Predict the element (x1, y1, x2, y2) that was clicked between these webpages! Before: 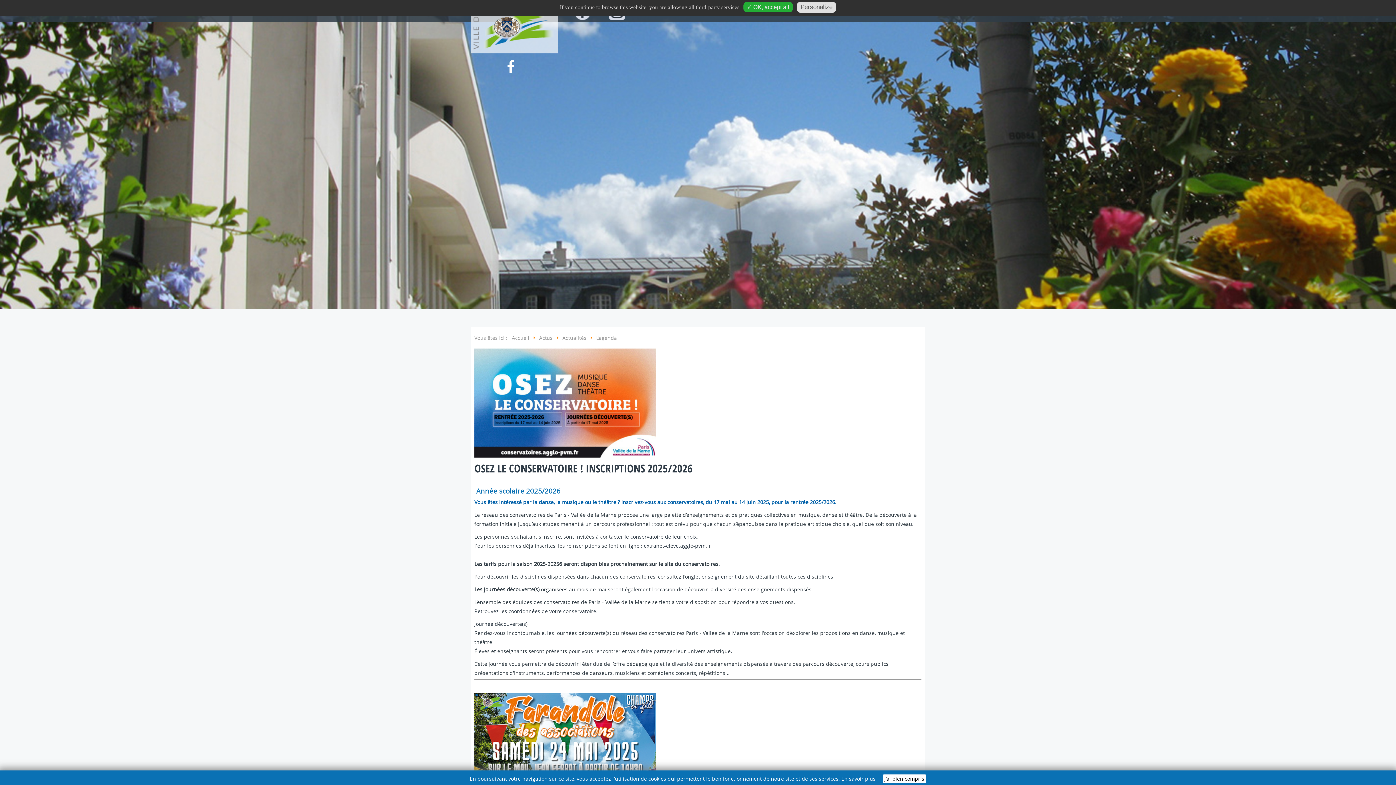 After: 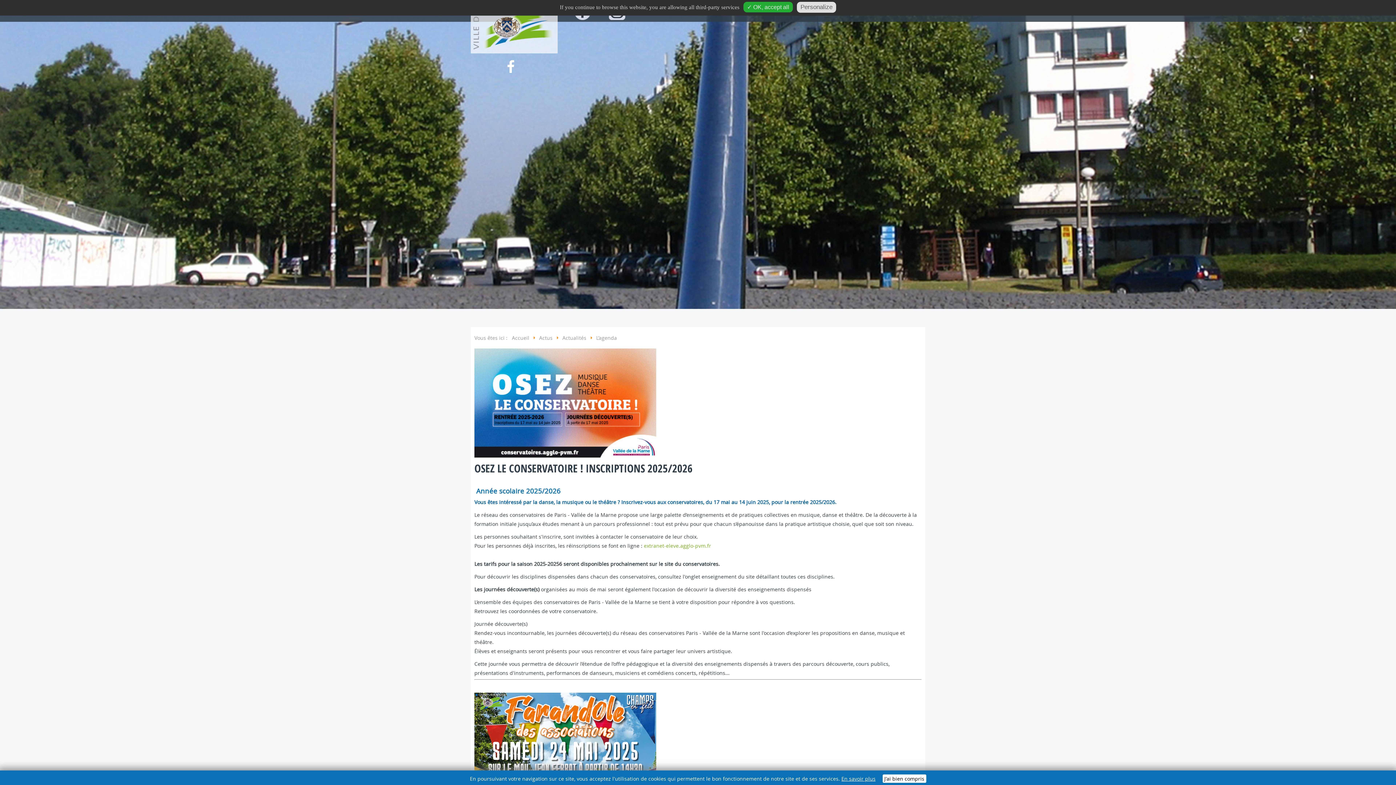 Action: label: extranet-eleve.agglo-pvm.fr bbox: (644, 542, 711, 549)